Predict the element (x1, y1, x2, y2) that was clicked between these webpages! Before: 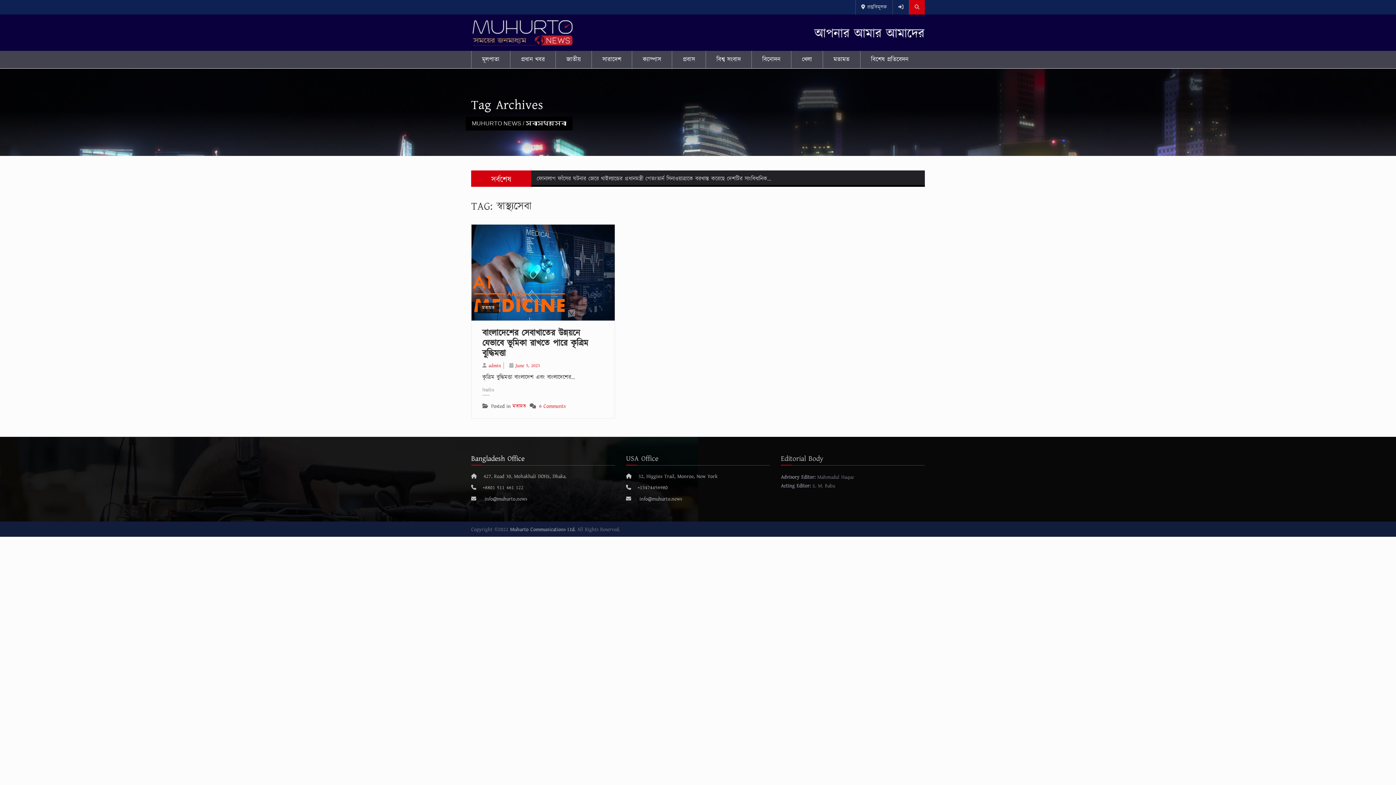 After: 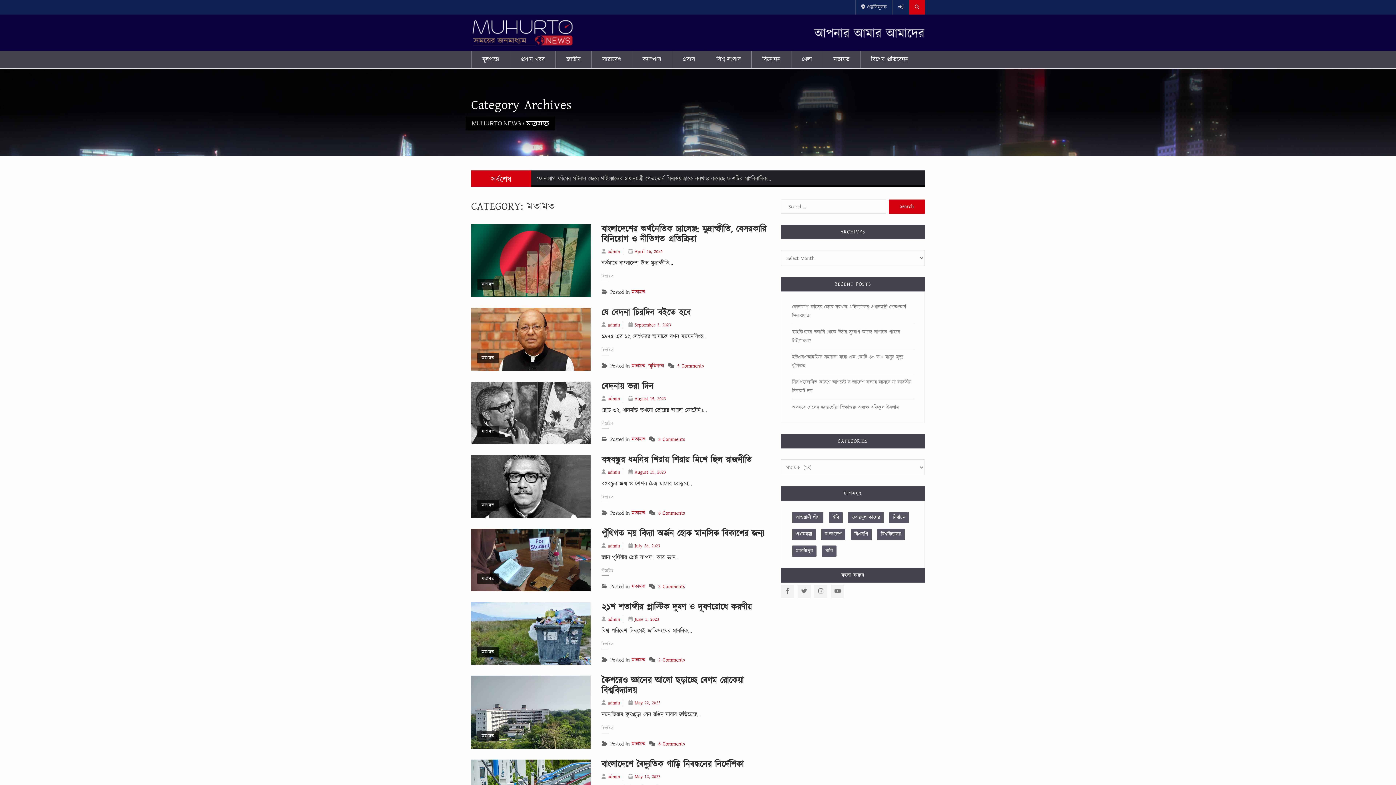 Action: bbox: (512, 401, 526, 411) label: মতামত